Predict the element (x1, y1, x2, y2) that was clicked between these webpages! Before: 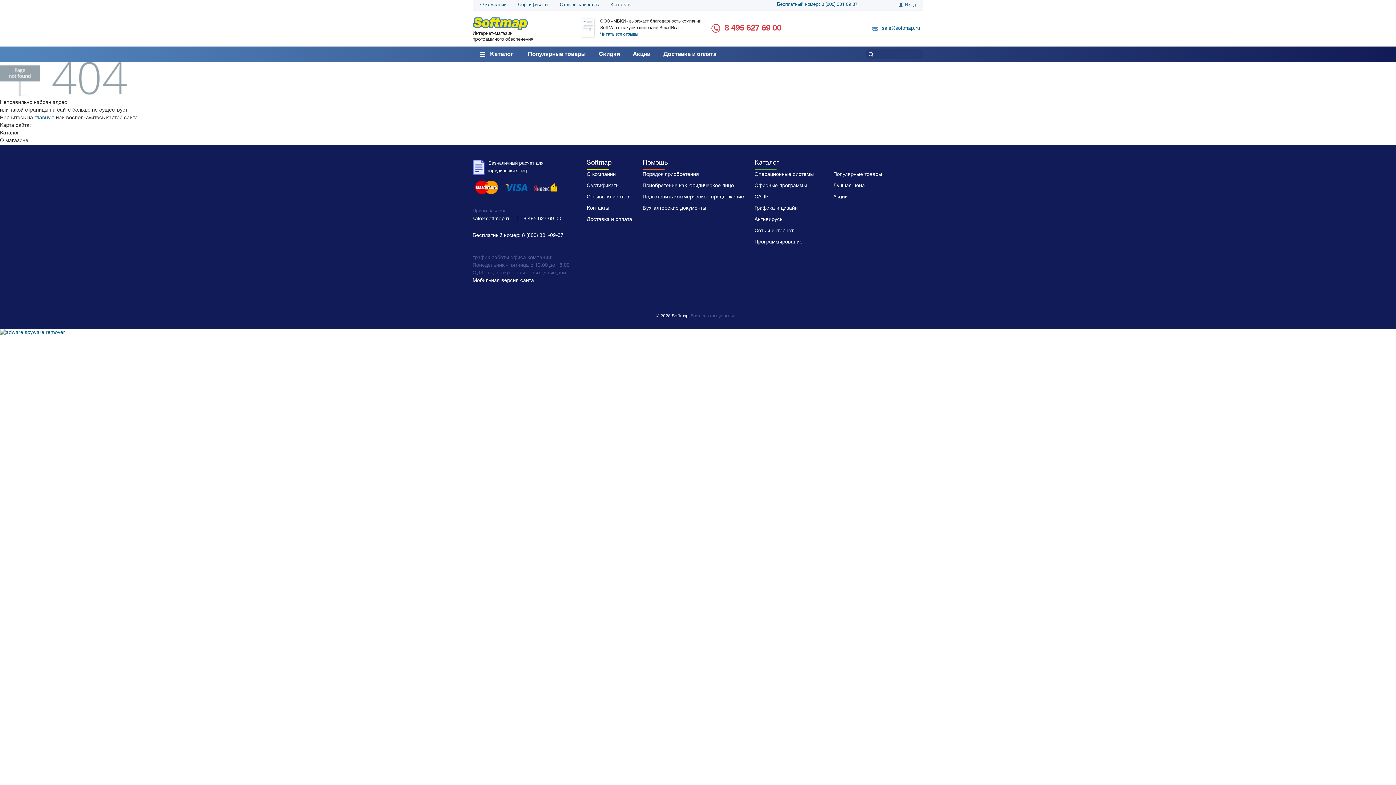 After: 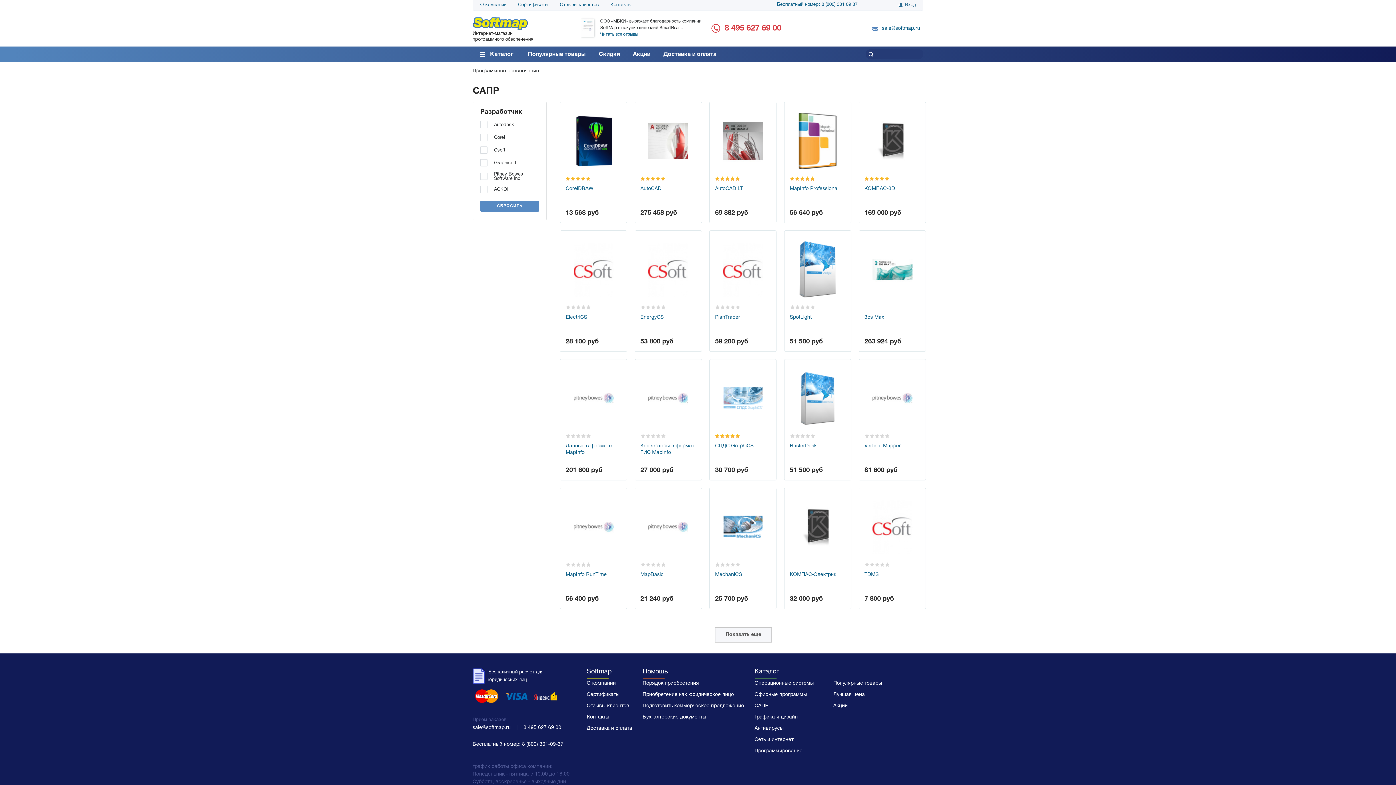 Action: label: САПР bbox: (754, 194, 768, 199)